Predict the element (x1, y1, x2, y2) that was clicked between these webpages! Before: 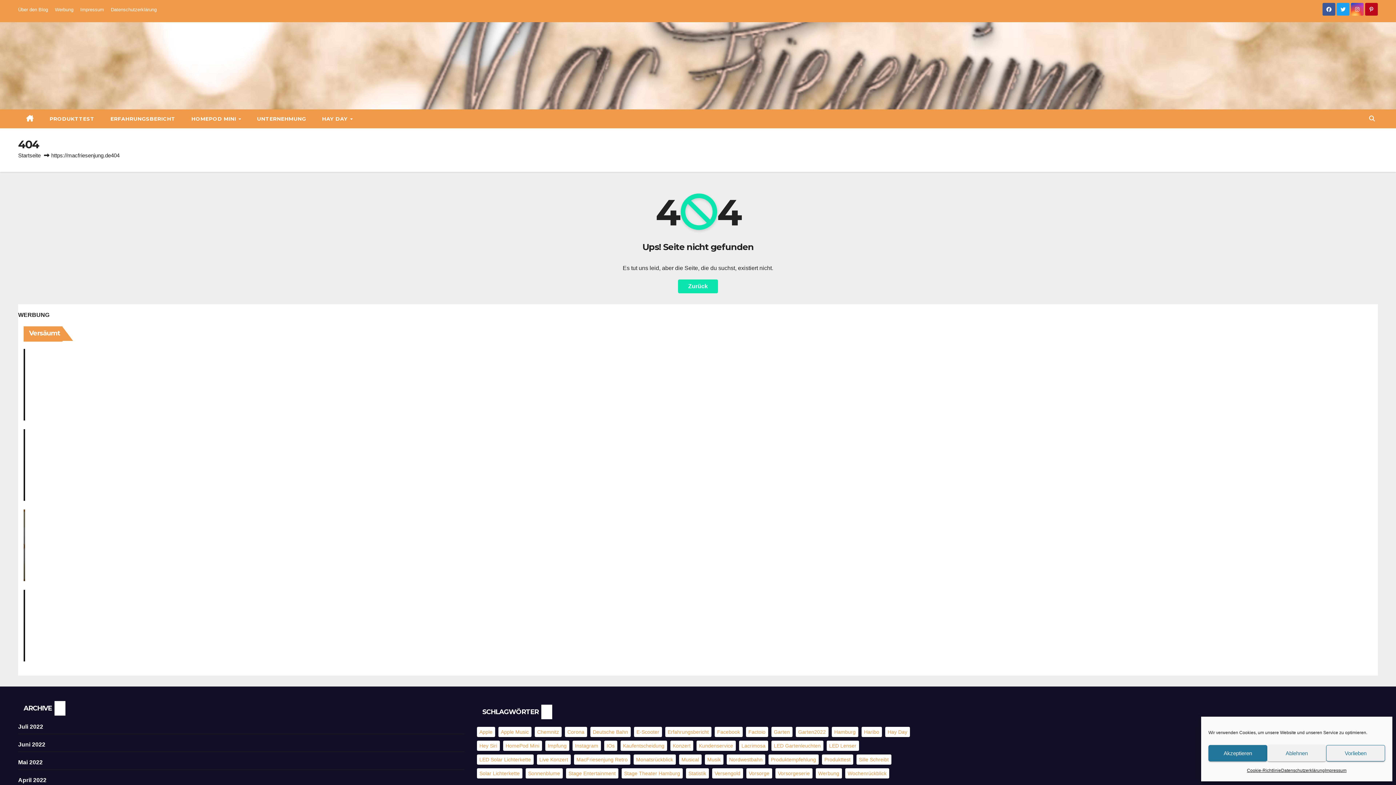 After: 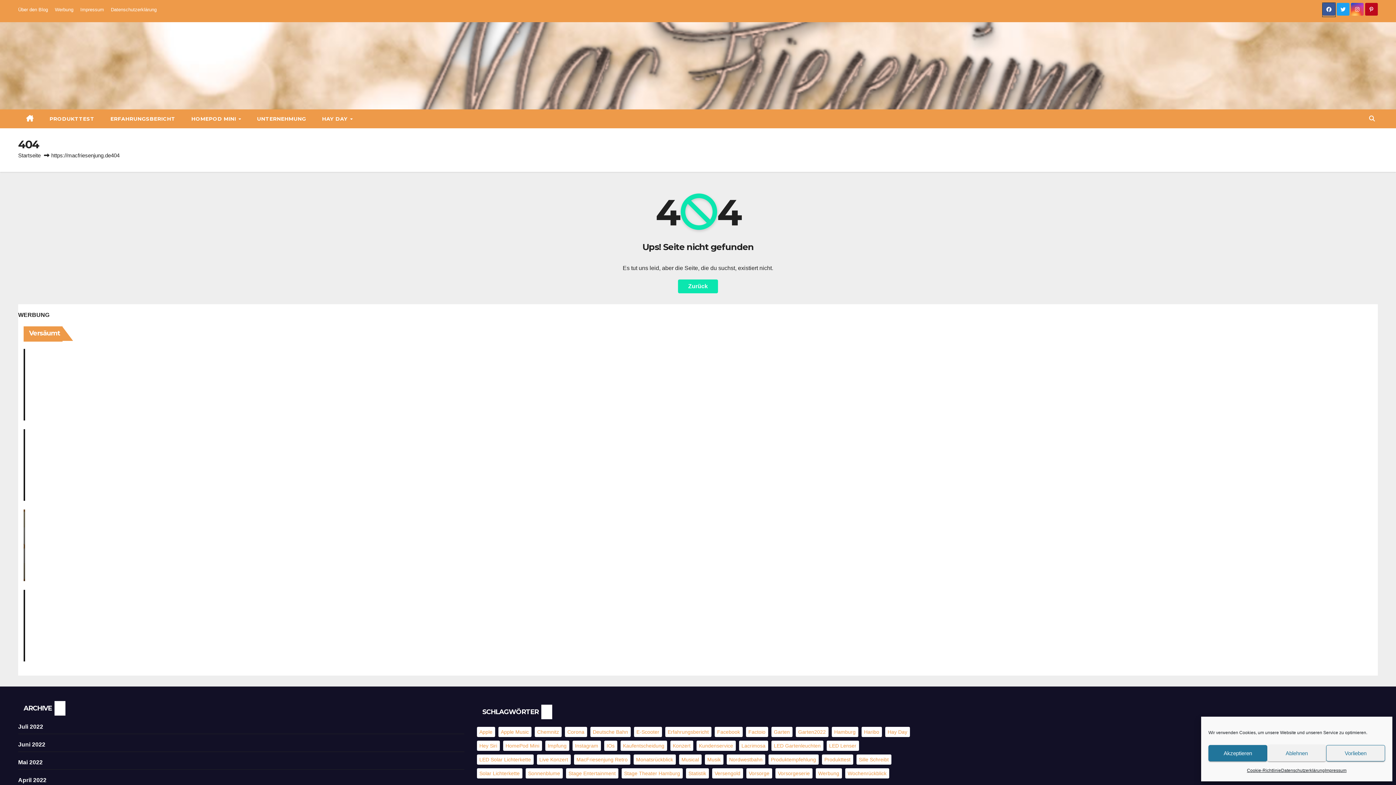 Action: bbox: (1322, 10, 1335, 16)